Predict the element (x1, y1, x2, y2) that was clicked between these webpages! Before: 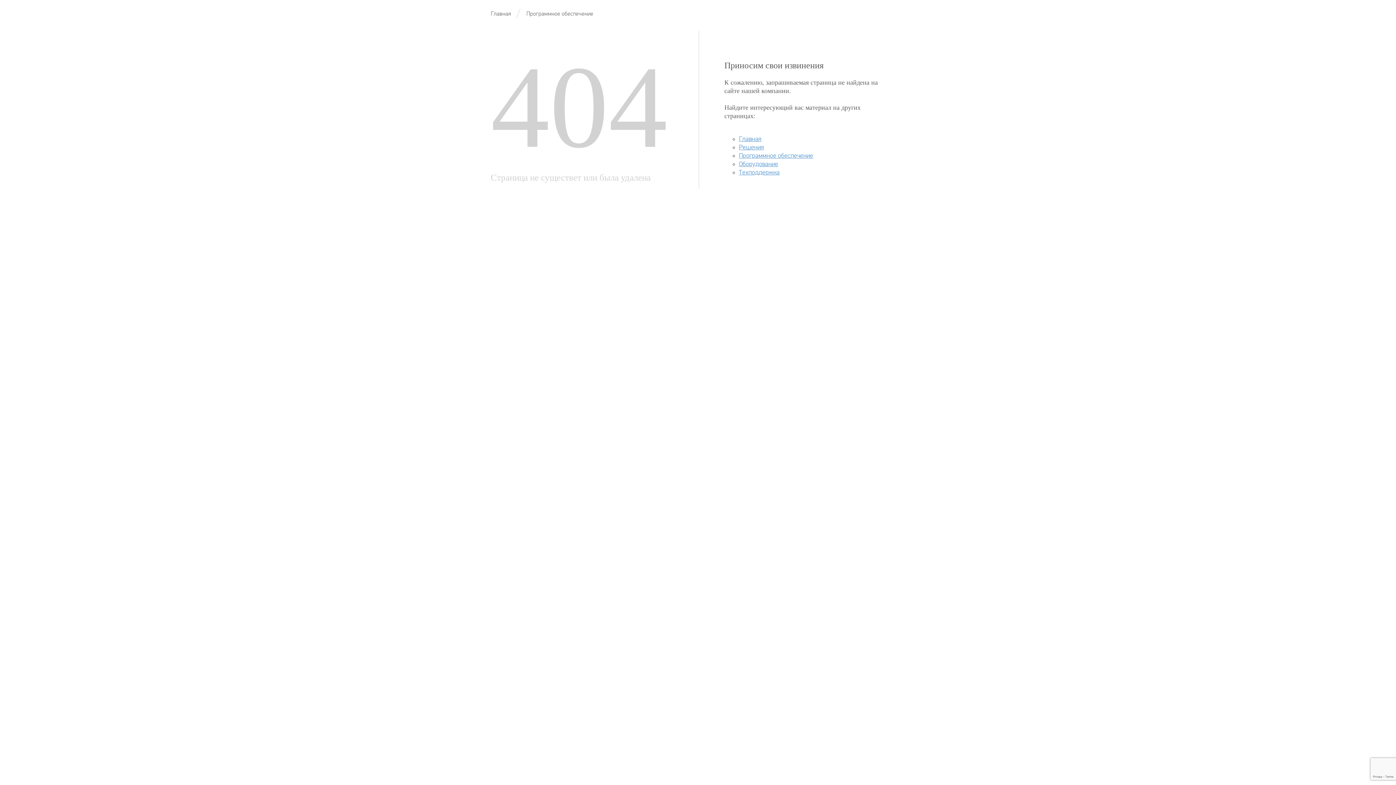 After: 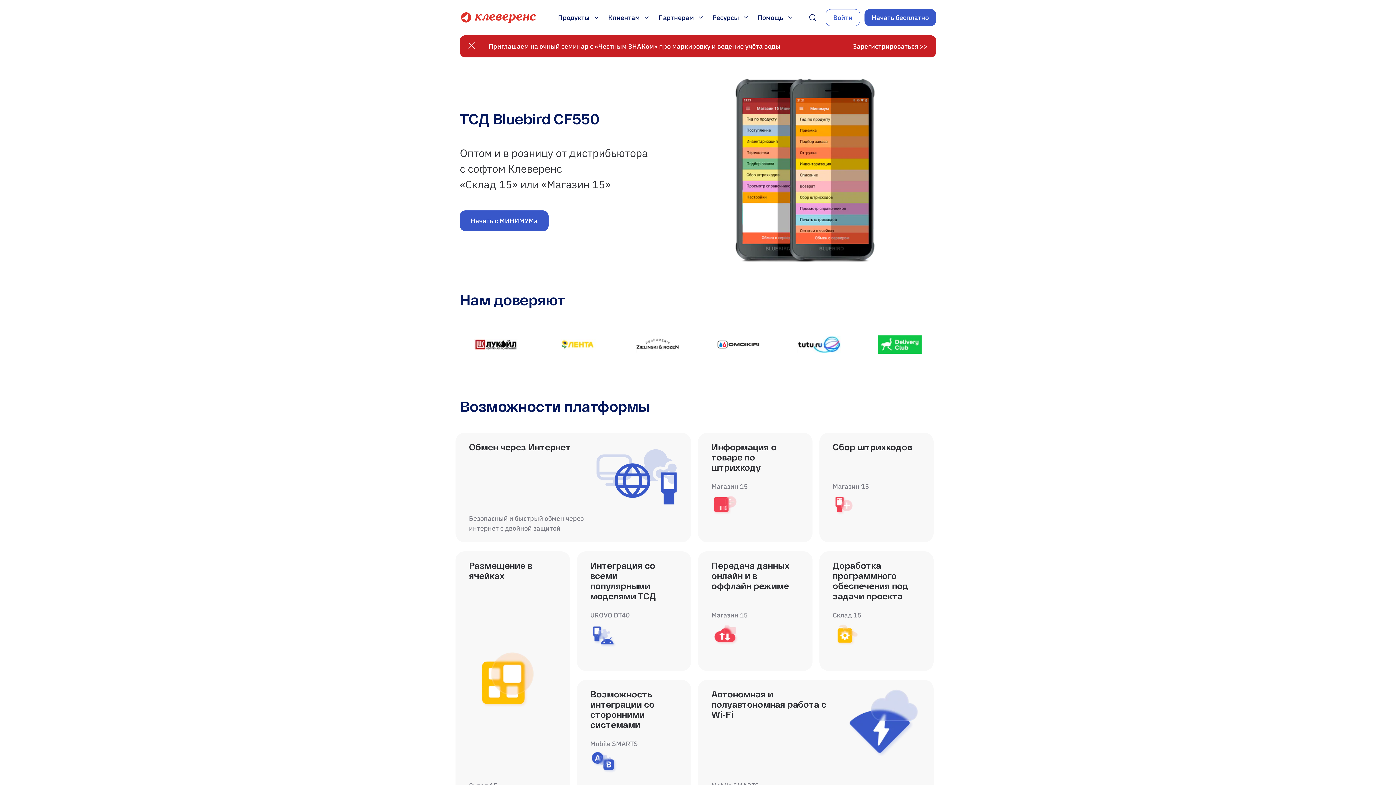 Action: label: Главная bbox: (490, 10, 511, 17)